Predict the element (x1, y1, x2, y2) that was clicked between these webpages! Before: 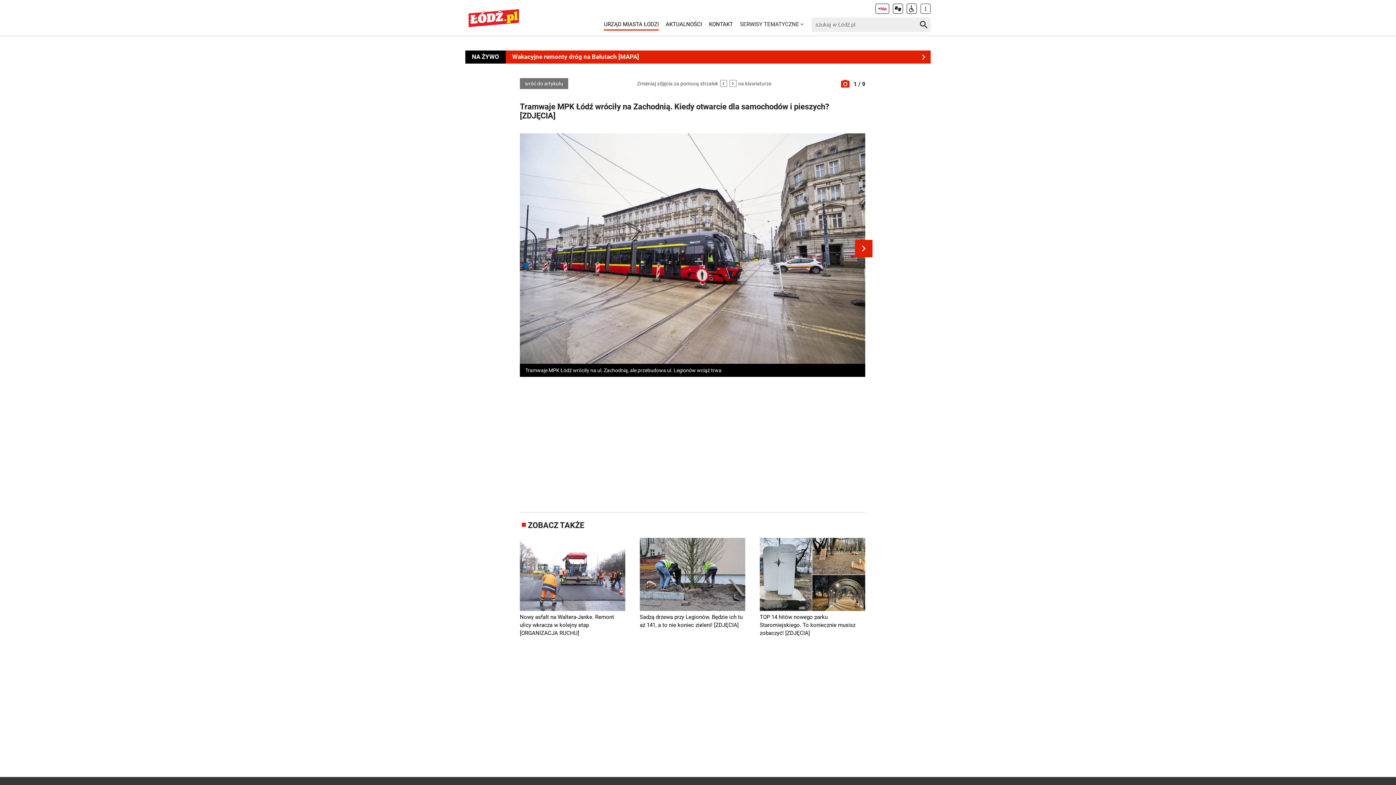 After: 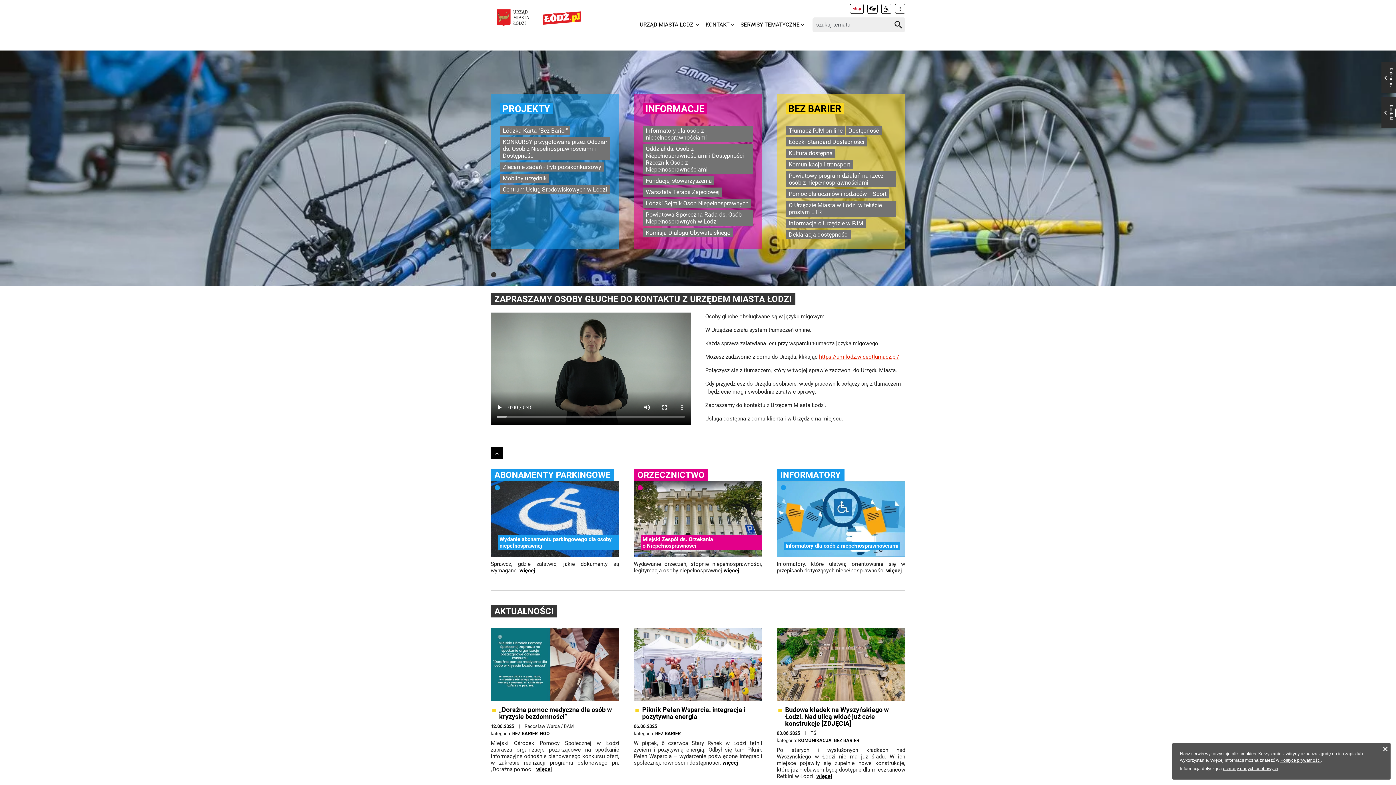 Action: bbox: (906, 3, 917, 13)